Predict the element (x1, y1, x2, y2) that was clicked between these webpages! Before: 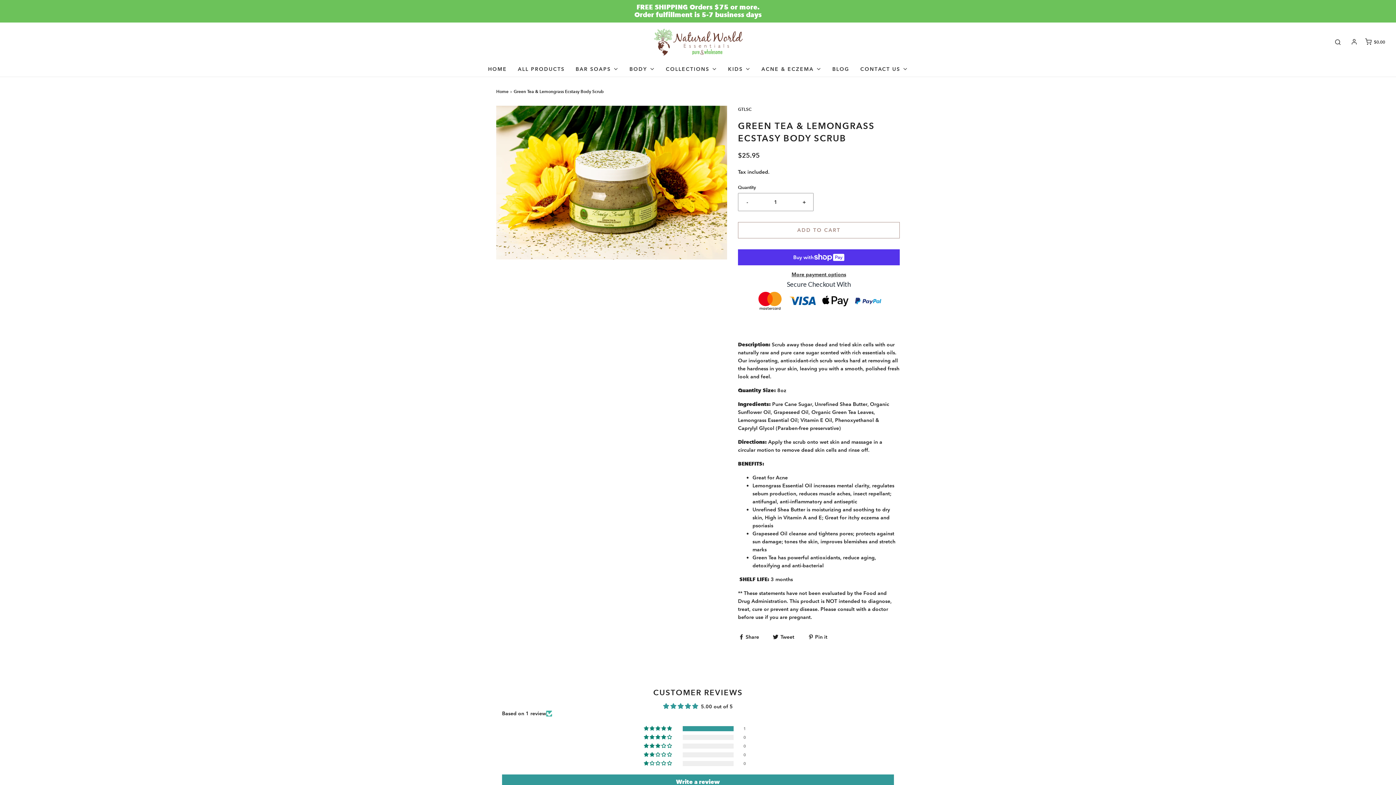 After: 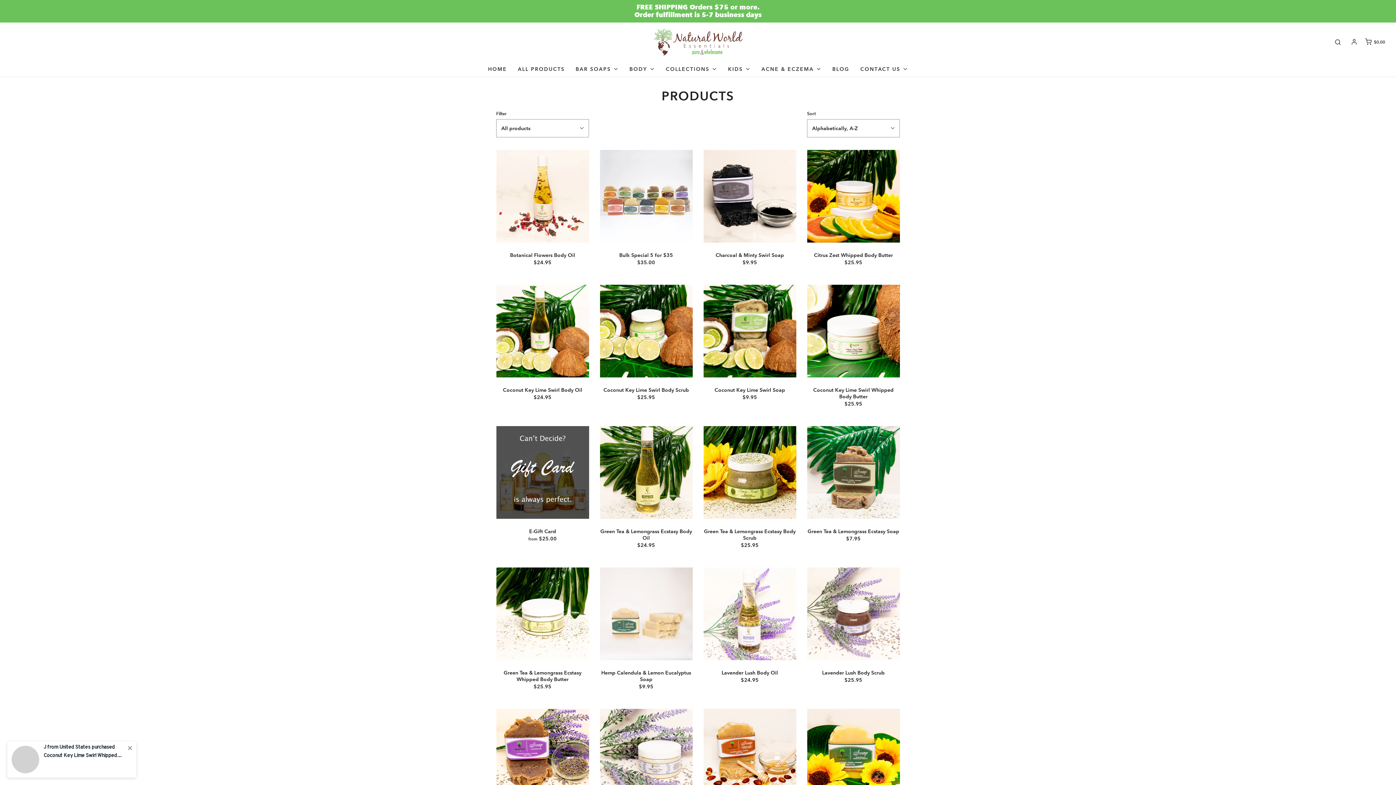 Action: label: ALL PRODUCTS bbox: (518, 61, 564, 76)